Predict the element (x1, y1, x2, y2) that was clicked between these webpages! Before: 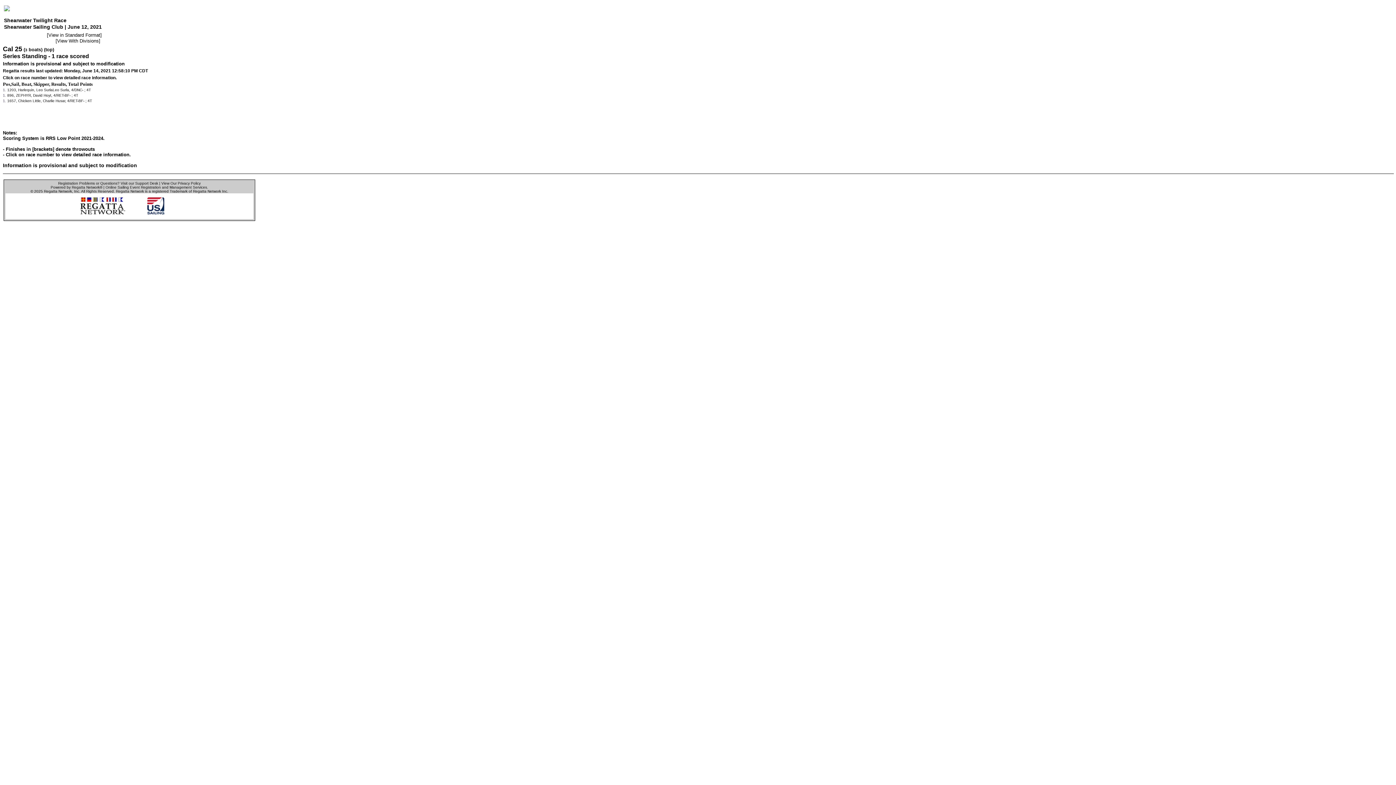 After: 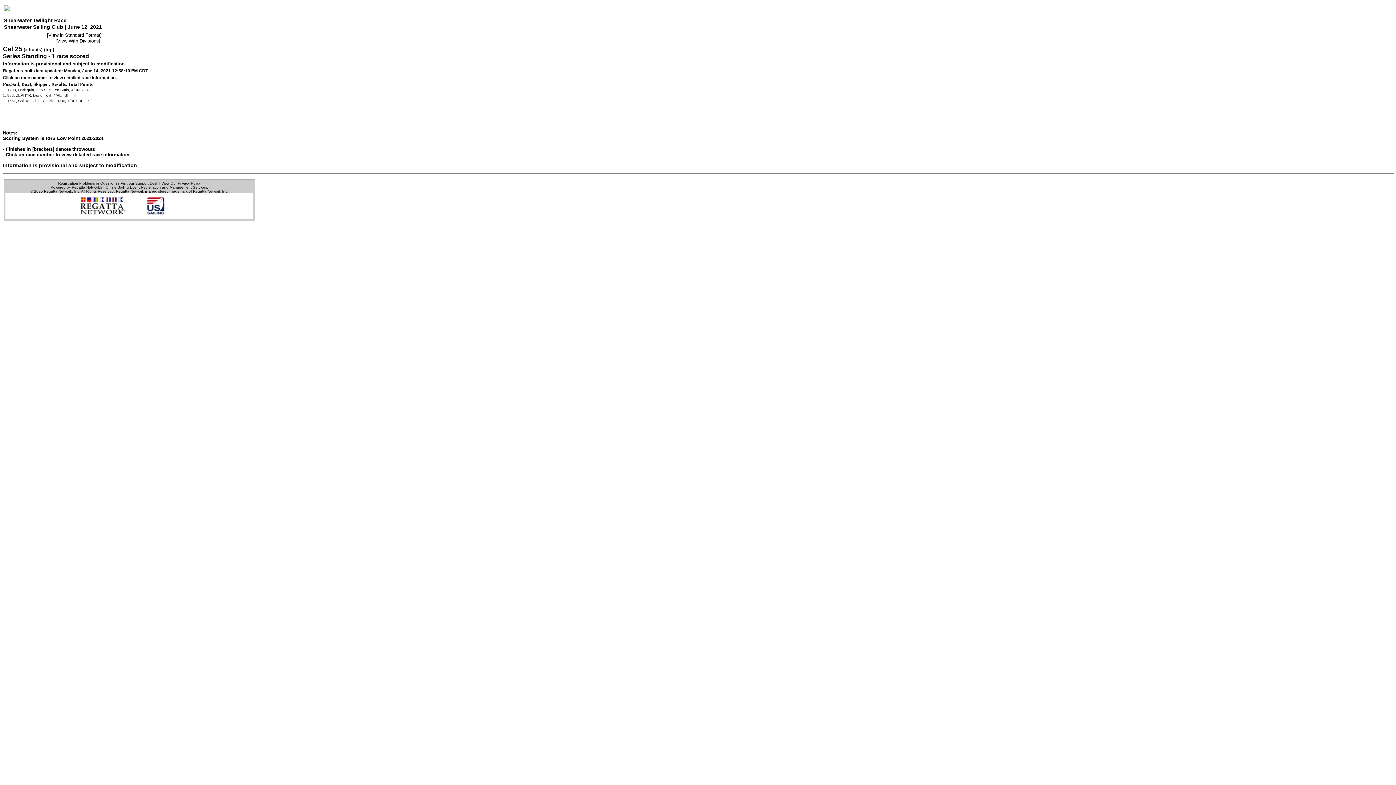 Action: label: (top)
 bbox: (44, 47, 54, 52)